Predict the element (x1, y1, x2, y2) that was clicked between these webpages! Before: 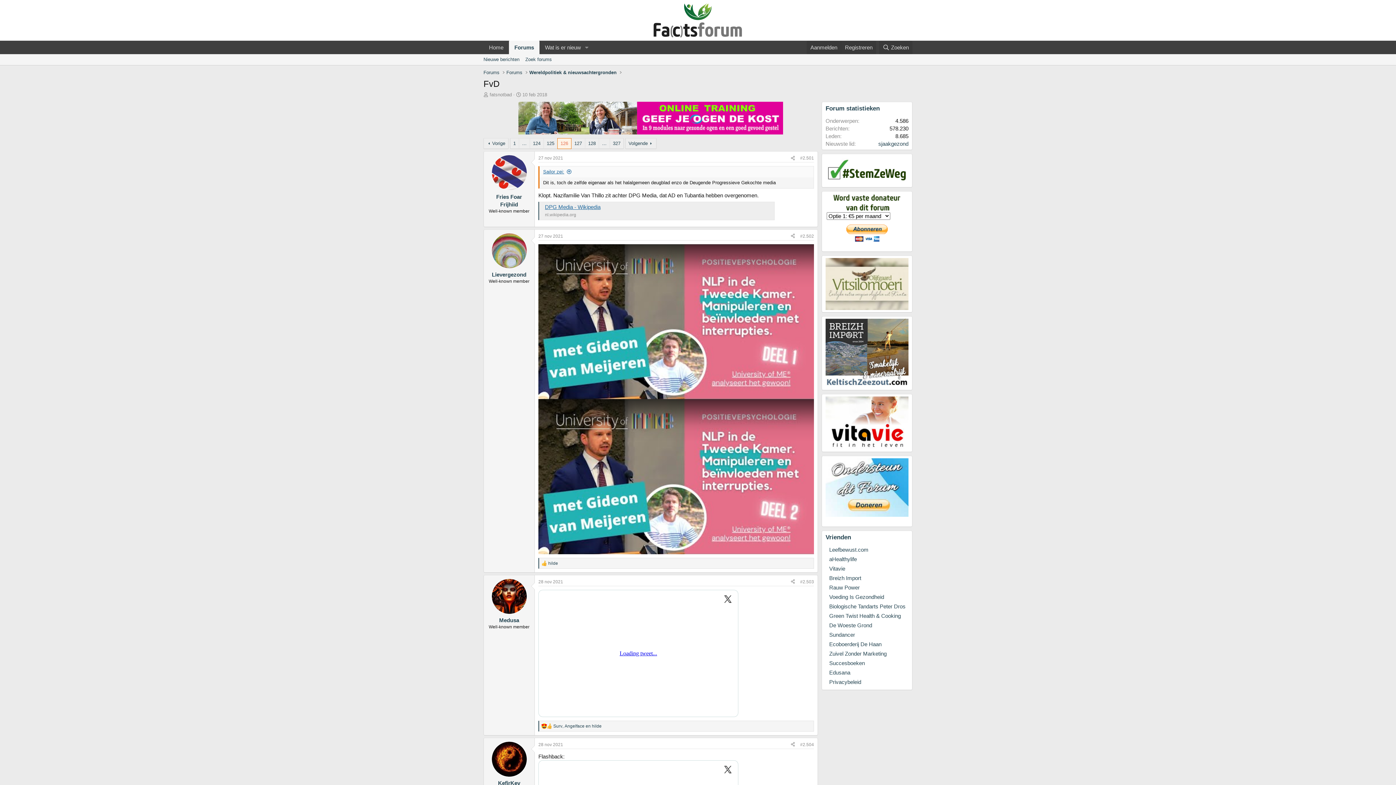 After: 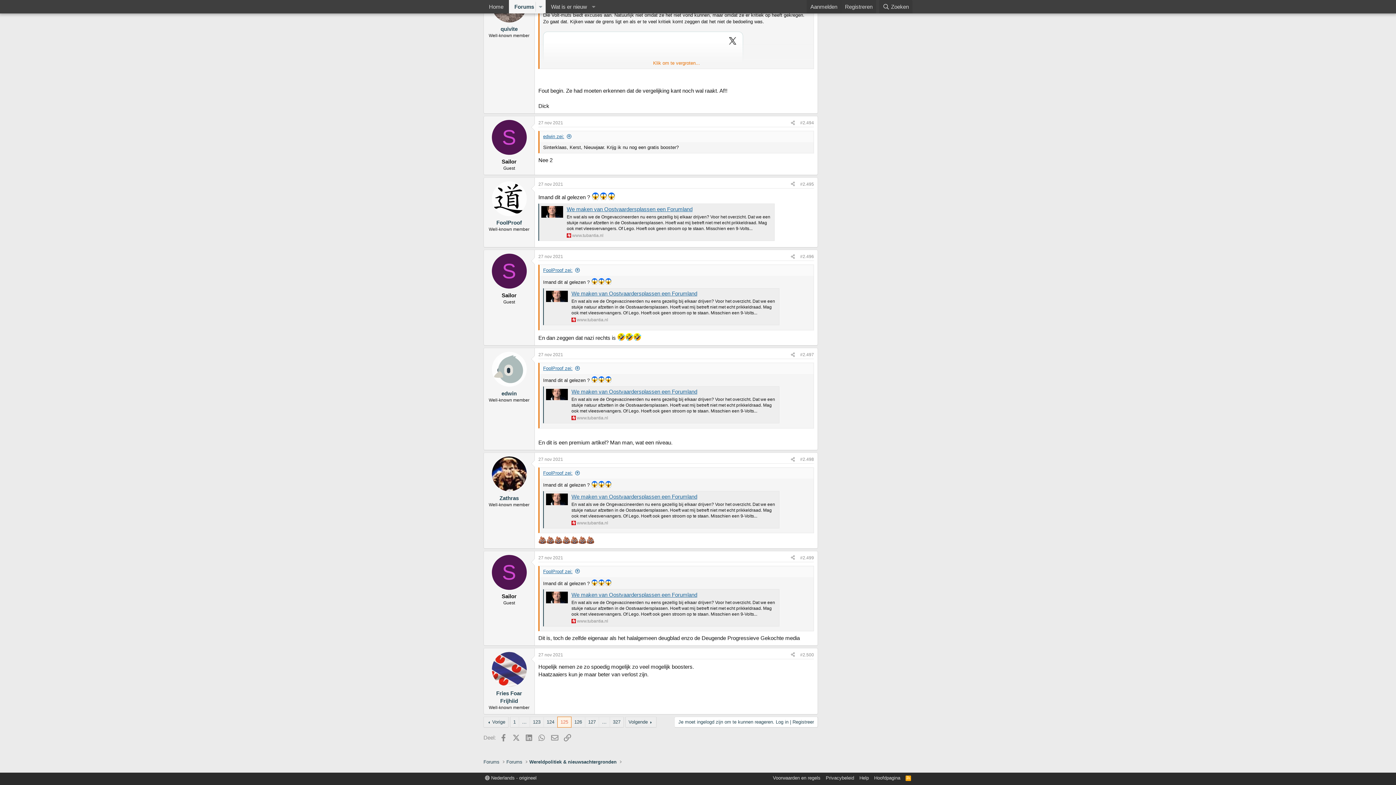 Action: label: Sailor zei: bbox: (543, 169, 572, 174)